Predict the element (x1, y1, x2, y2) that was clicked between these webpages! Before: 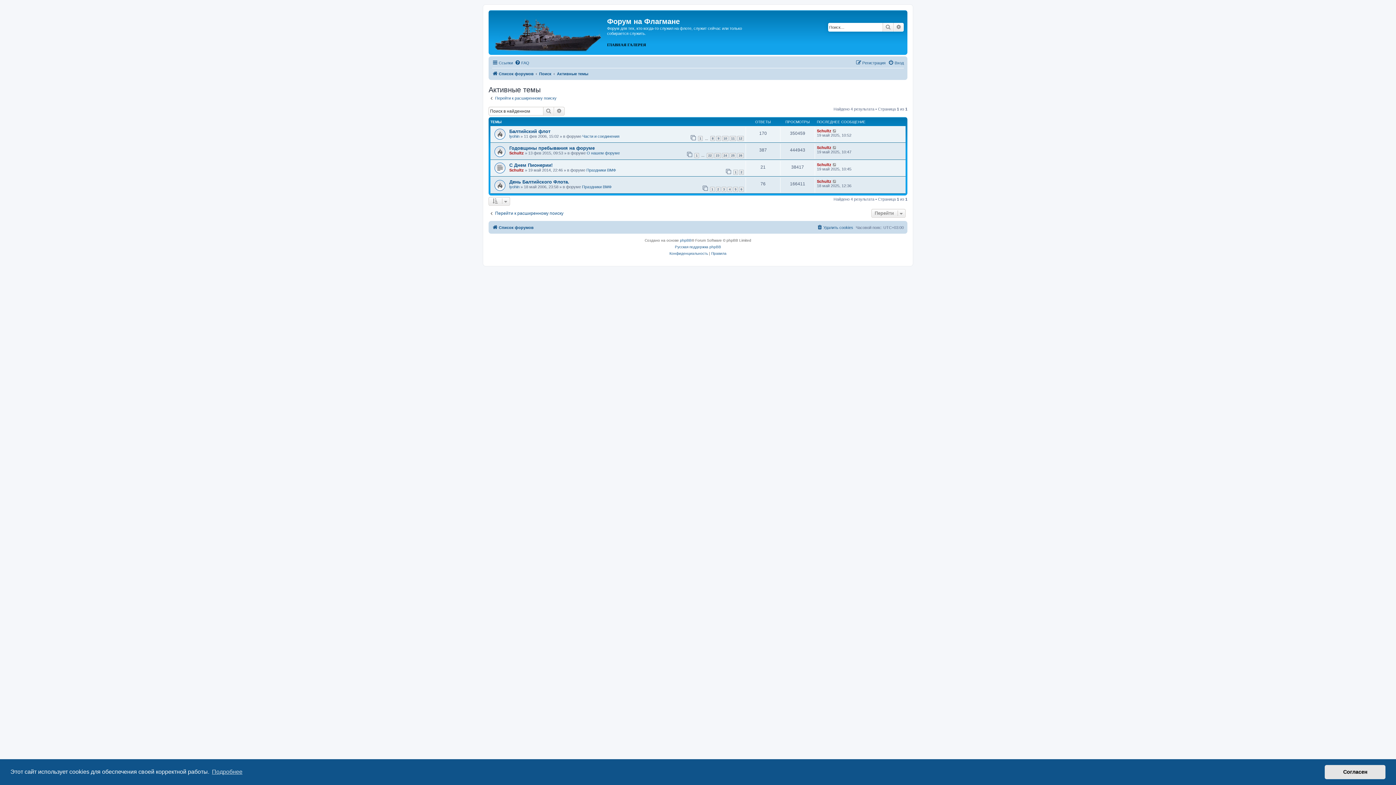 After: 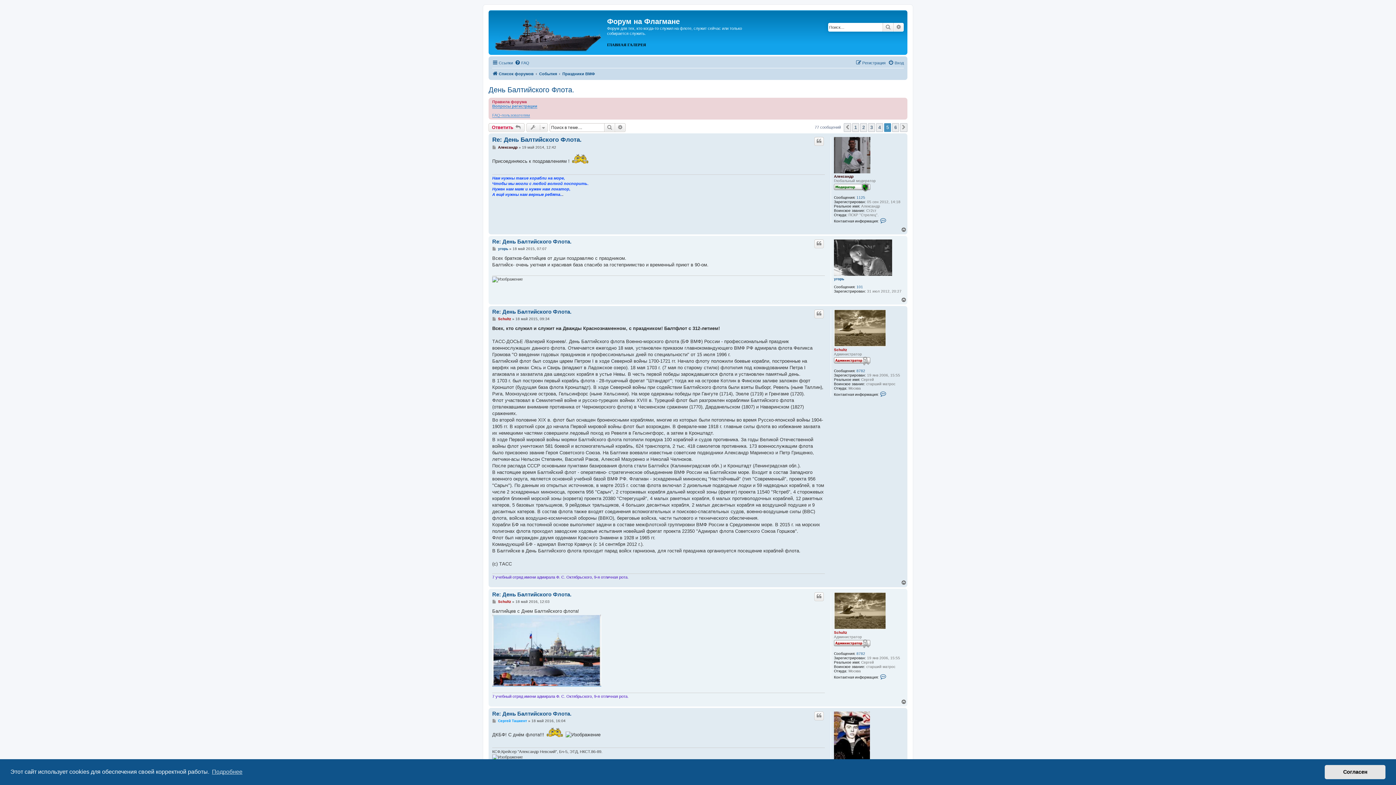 Action: label: 5 bbox: (733, 186, 738, 192)